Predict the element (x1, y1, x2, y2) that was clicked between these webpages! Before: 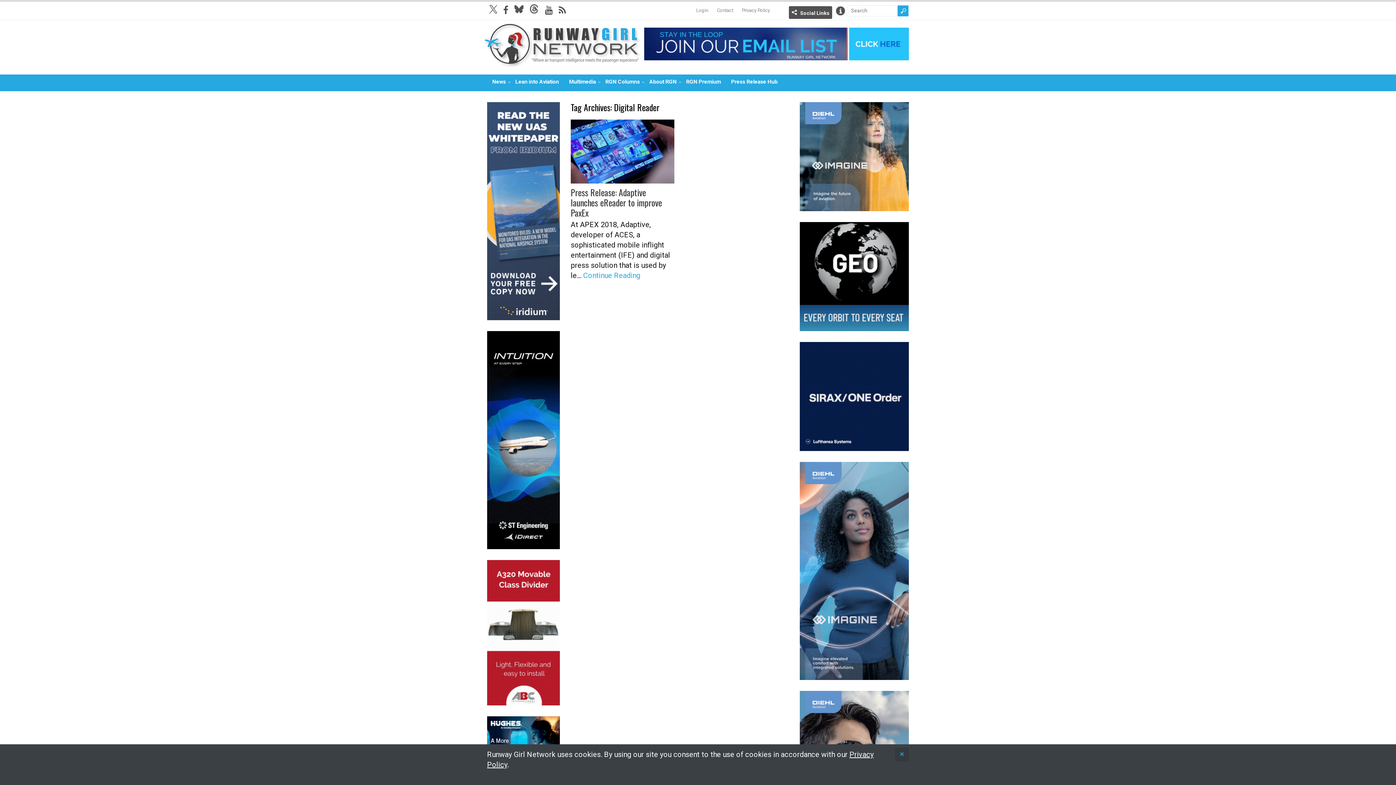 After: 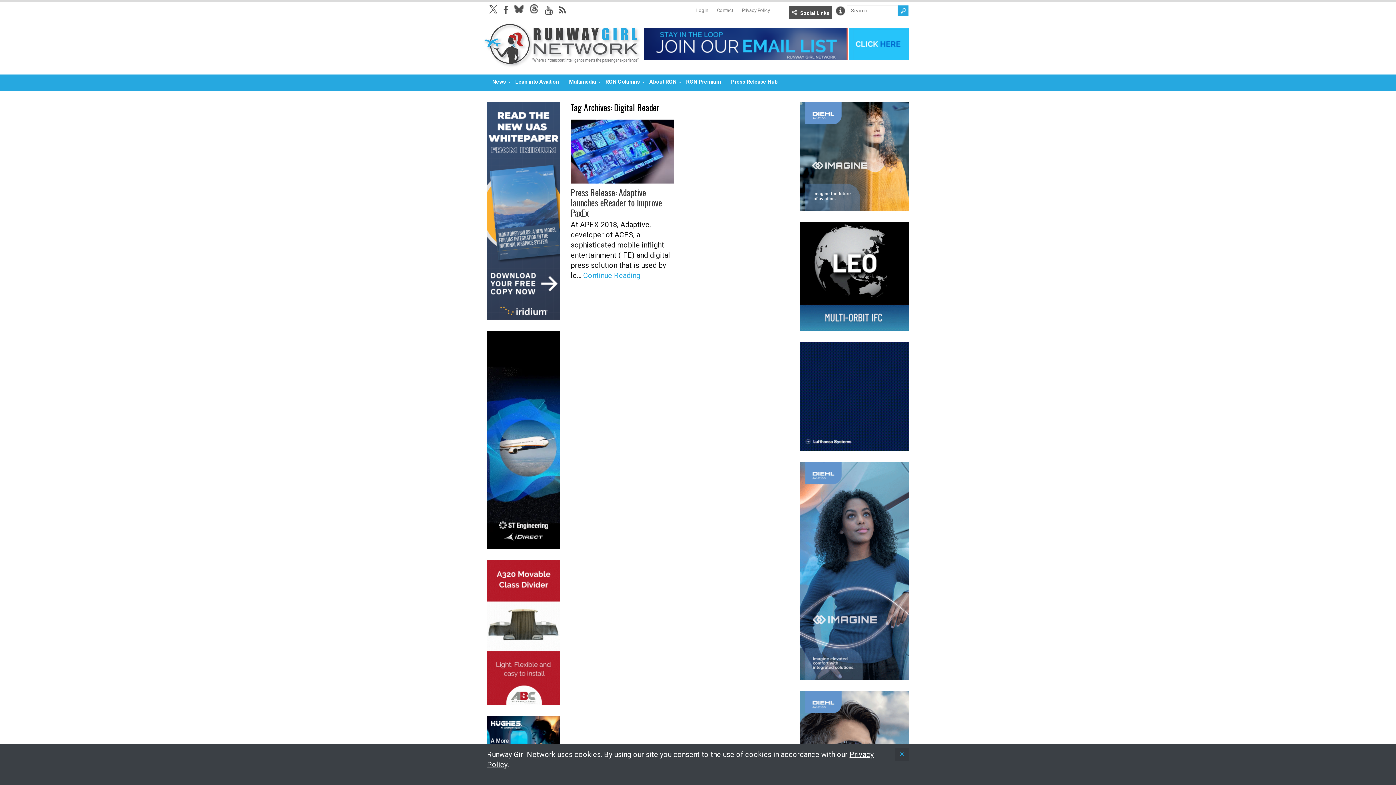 Action: bbox: (487, 102, 560, 320)